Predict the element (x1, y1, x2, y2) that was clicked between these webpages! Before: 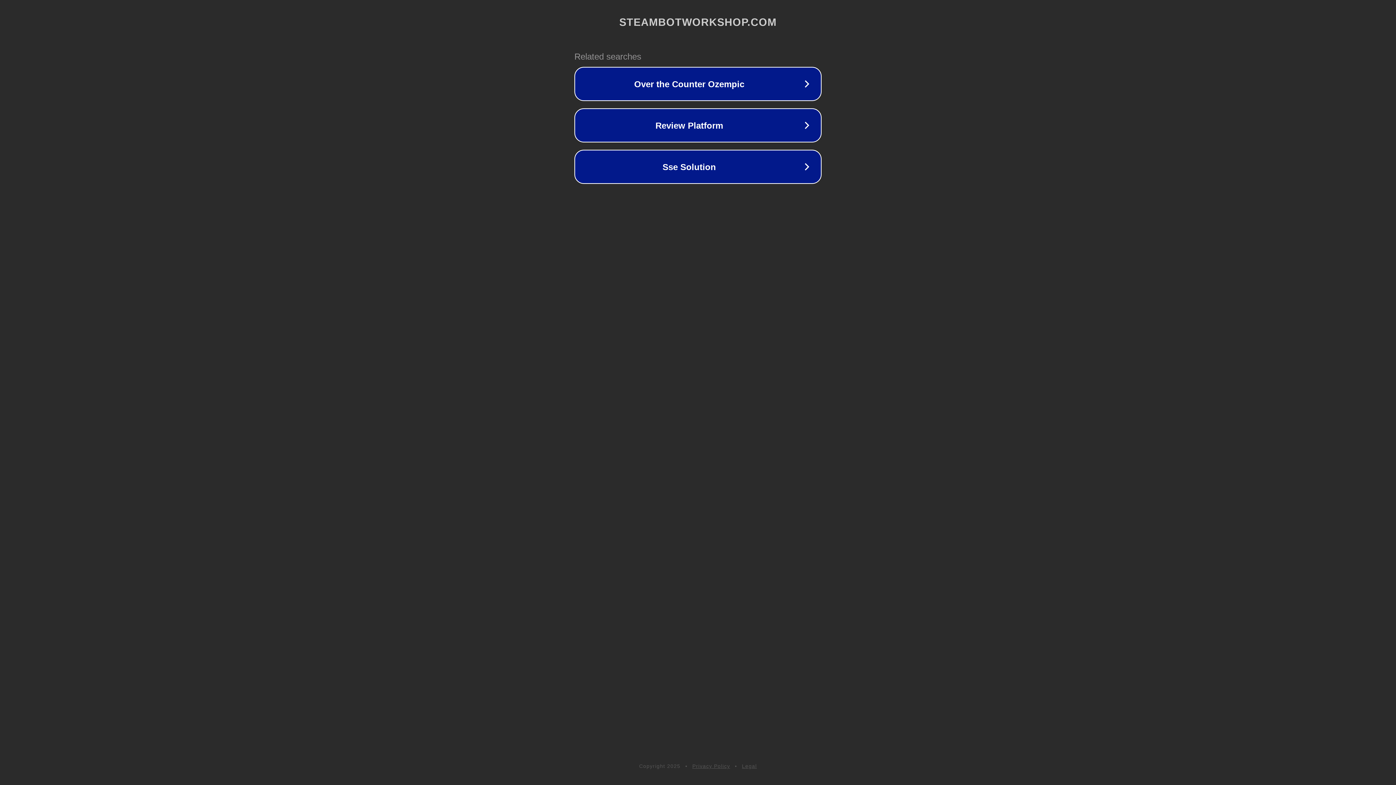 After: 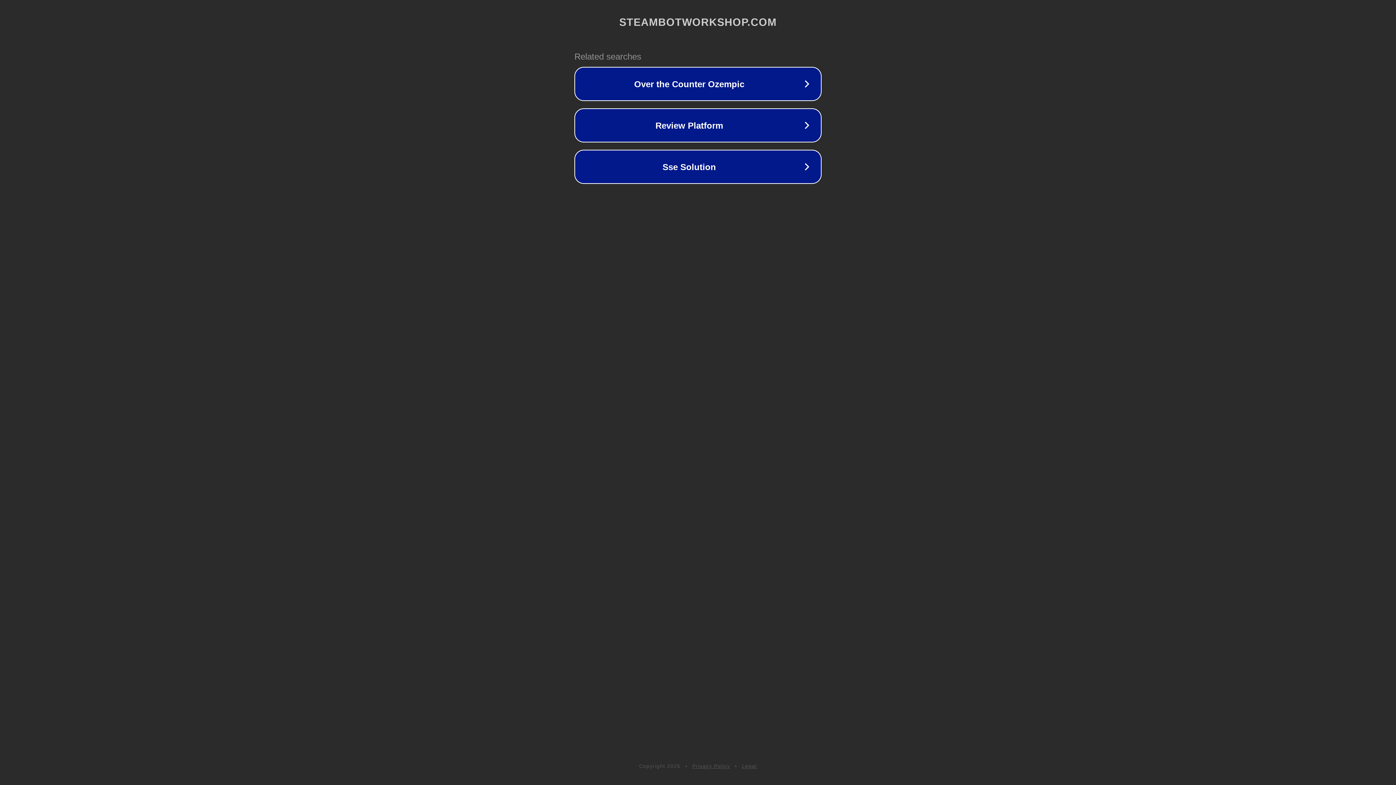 Action: bbox: (742, 763, 757, 769) label: Legal